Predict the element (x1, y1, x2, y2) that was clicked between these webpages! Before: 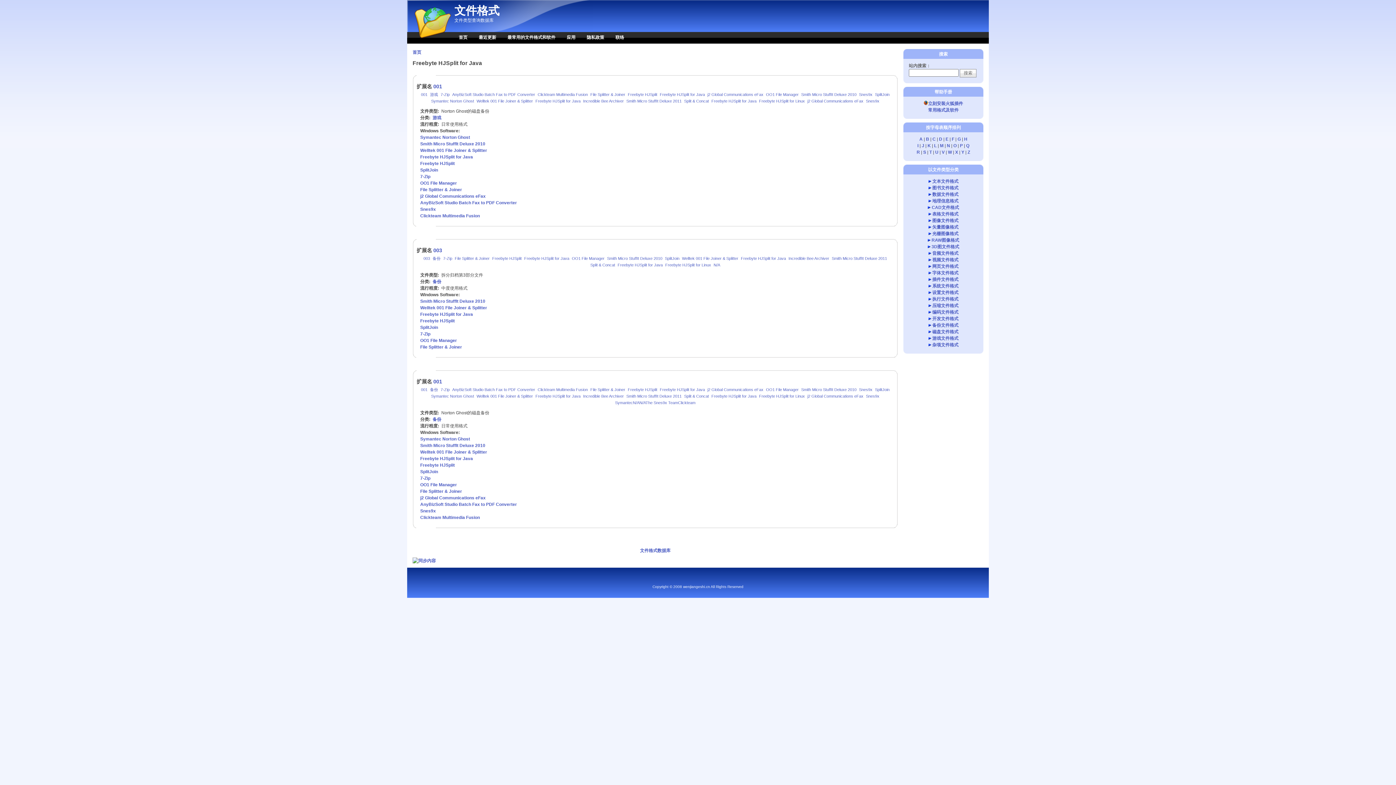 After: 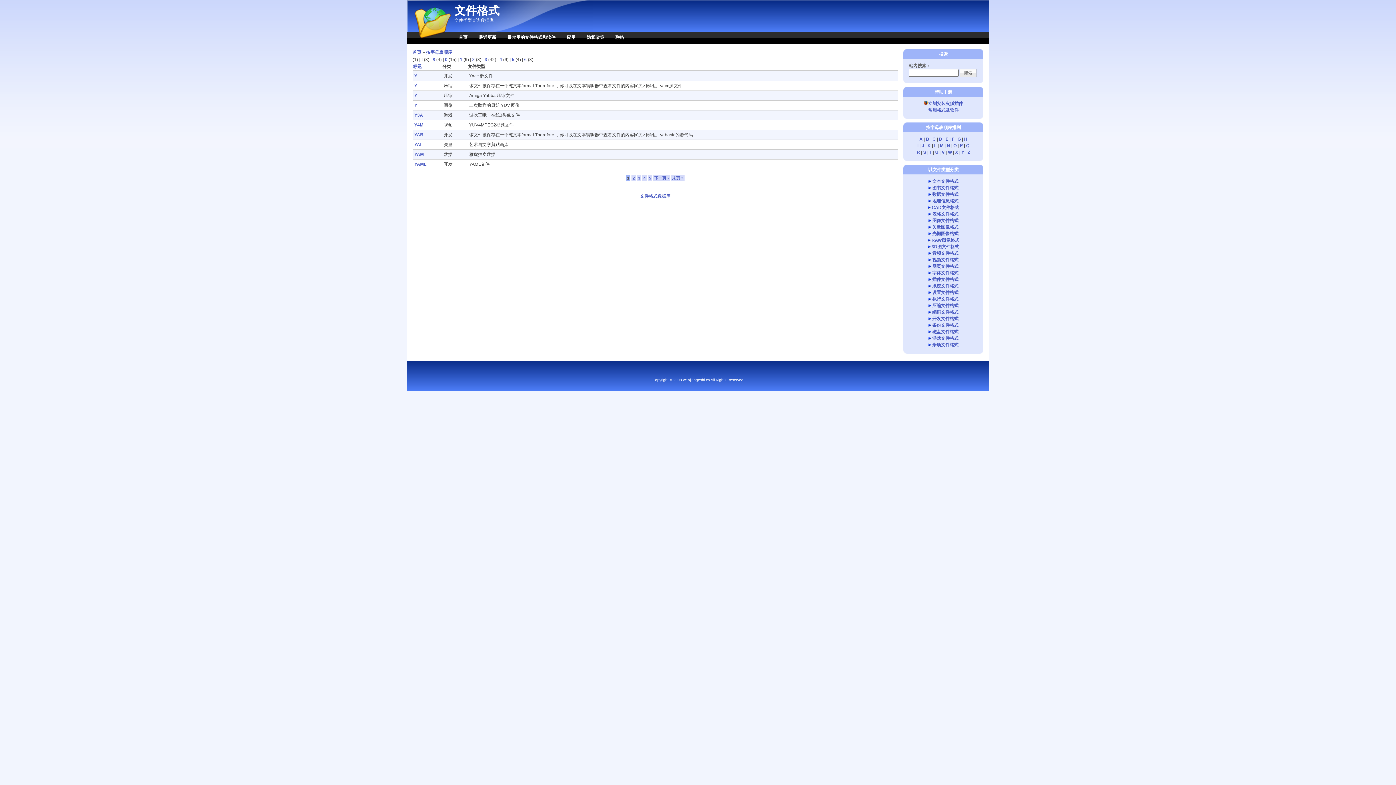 Action: bbox: (961, 149, 964, 154) label: Y